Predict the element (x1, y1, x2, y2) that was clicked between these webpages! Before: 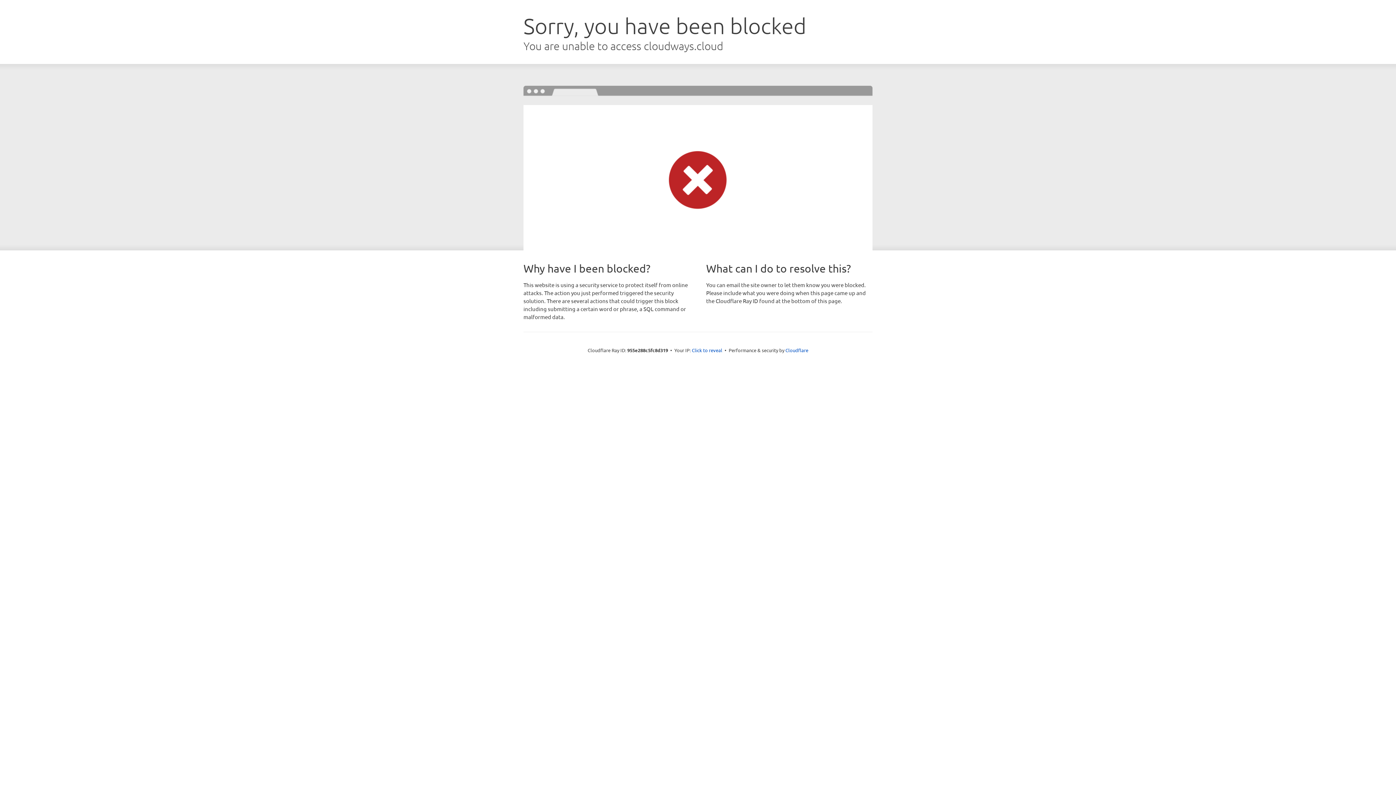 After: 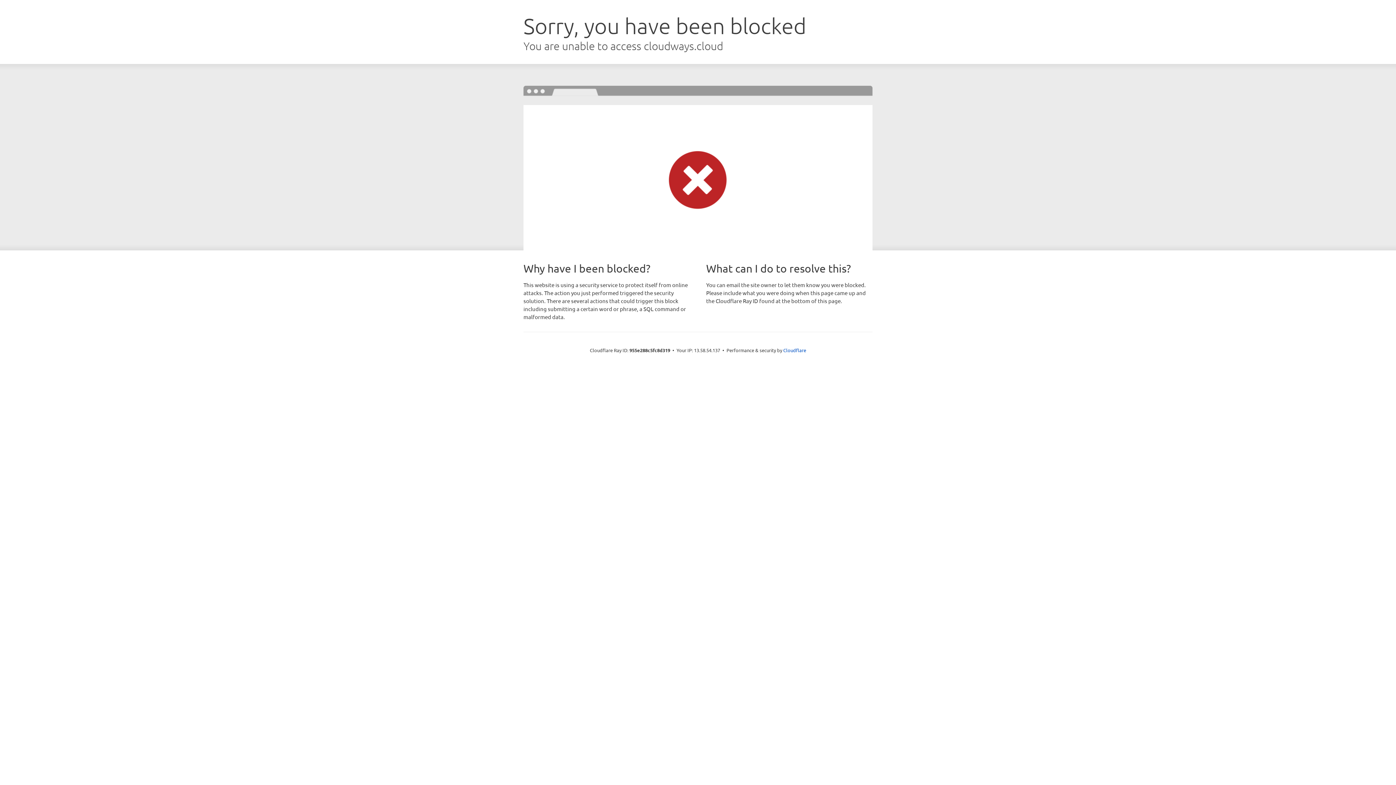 Action: bbox: (692, 346, 722, 353) label: Click to reveal